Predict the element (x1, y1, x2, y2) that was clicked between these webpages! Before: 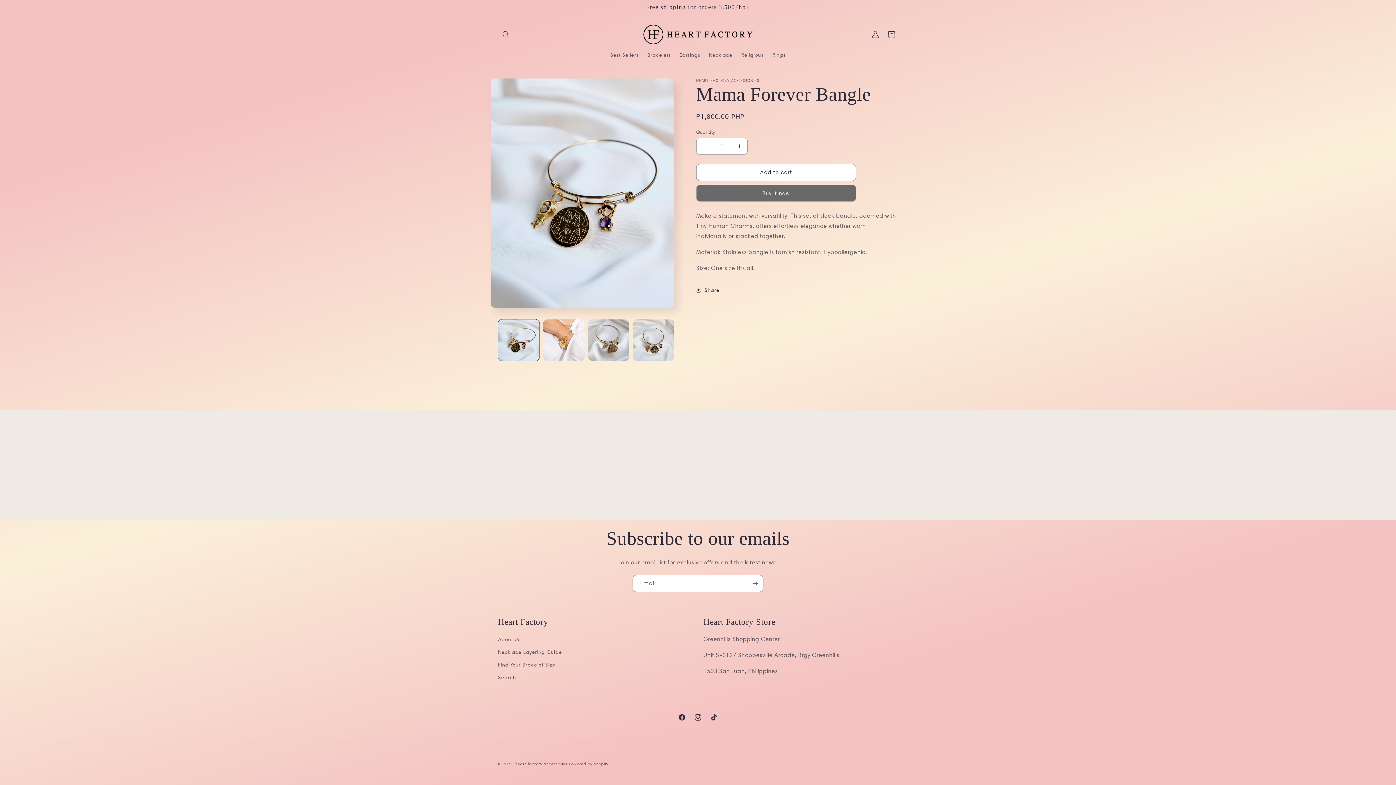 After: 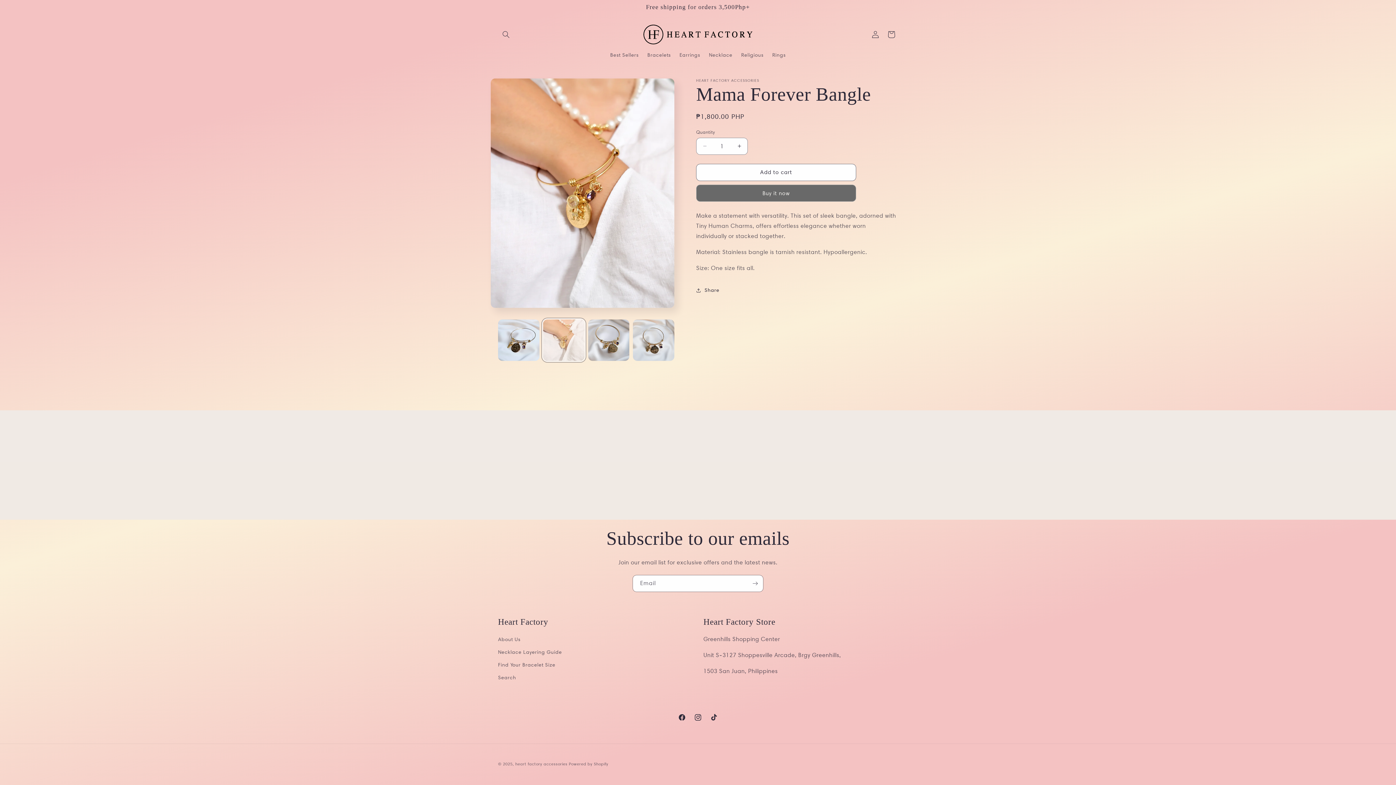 Action: bbox: (543, 319, 584, 360) label: Load image 2 in gallery view